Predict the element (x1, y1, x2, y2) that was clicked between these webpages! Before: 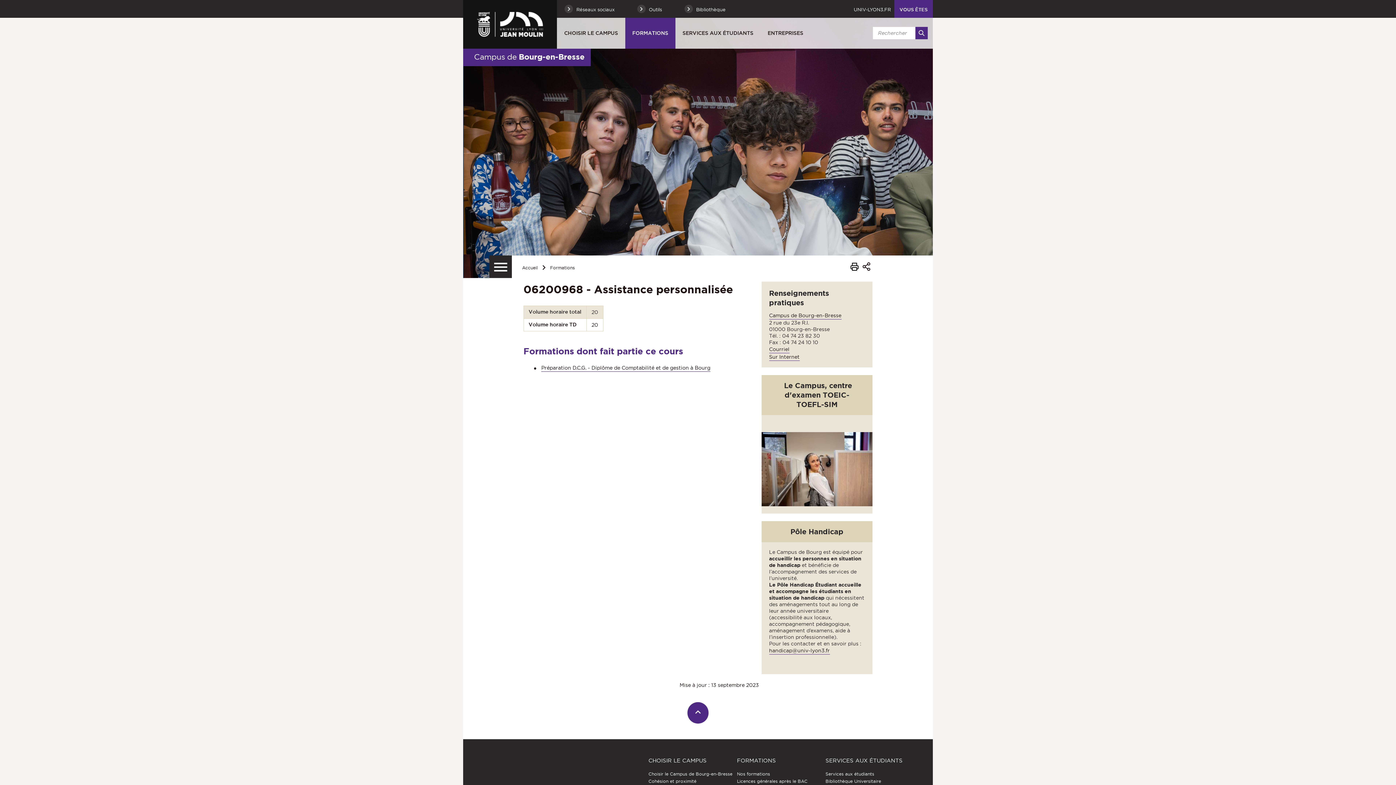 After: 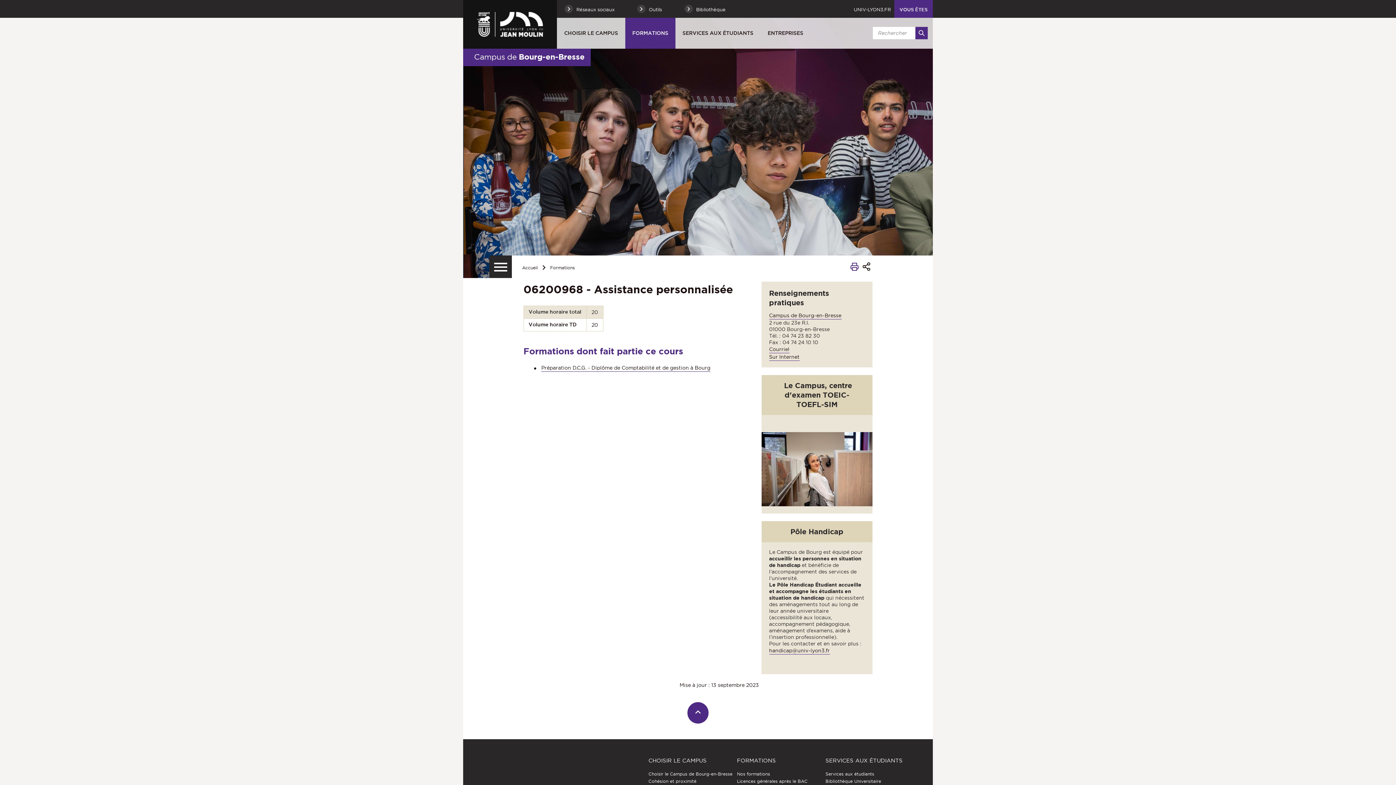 Action: bbox: (850, 259, 859, 275) label: Imprimer